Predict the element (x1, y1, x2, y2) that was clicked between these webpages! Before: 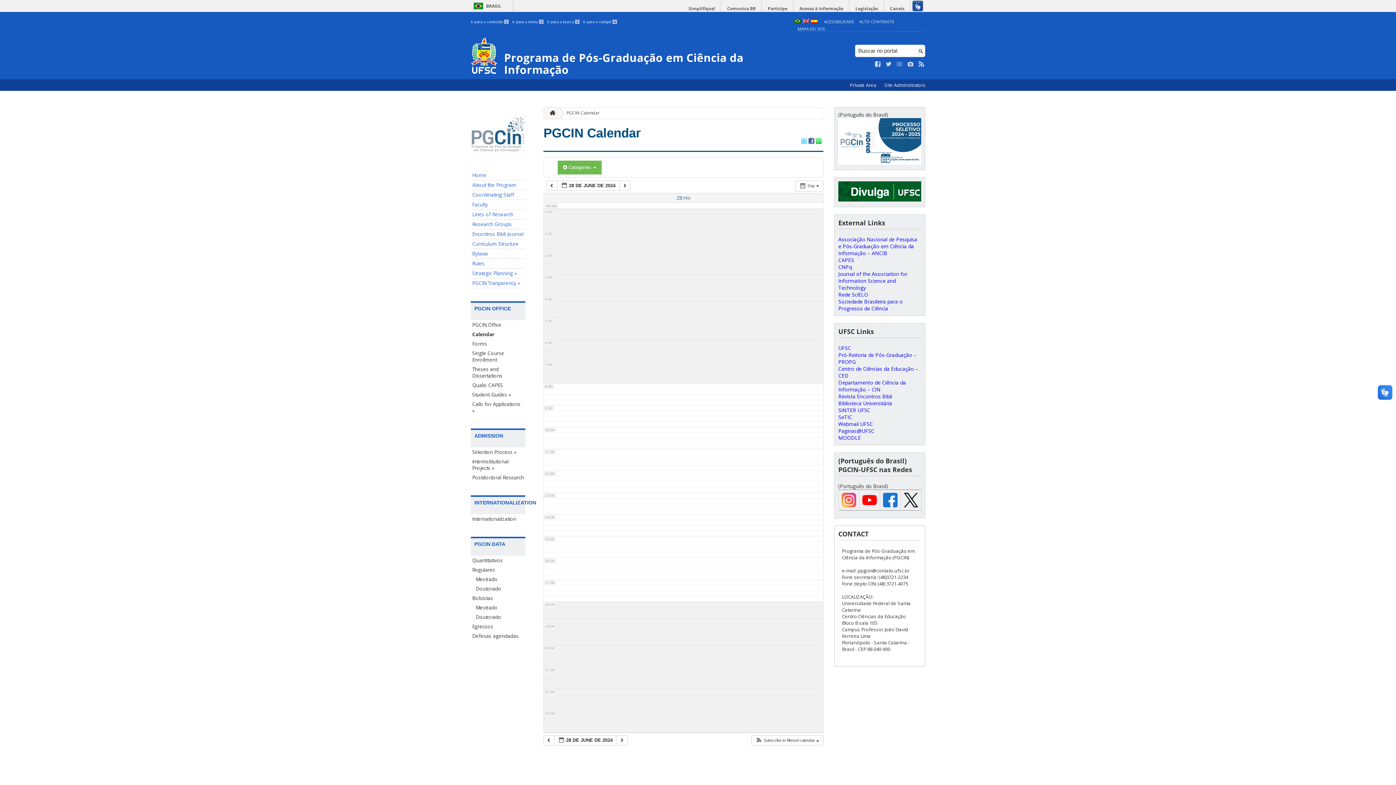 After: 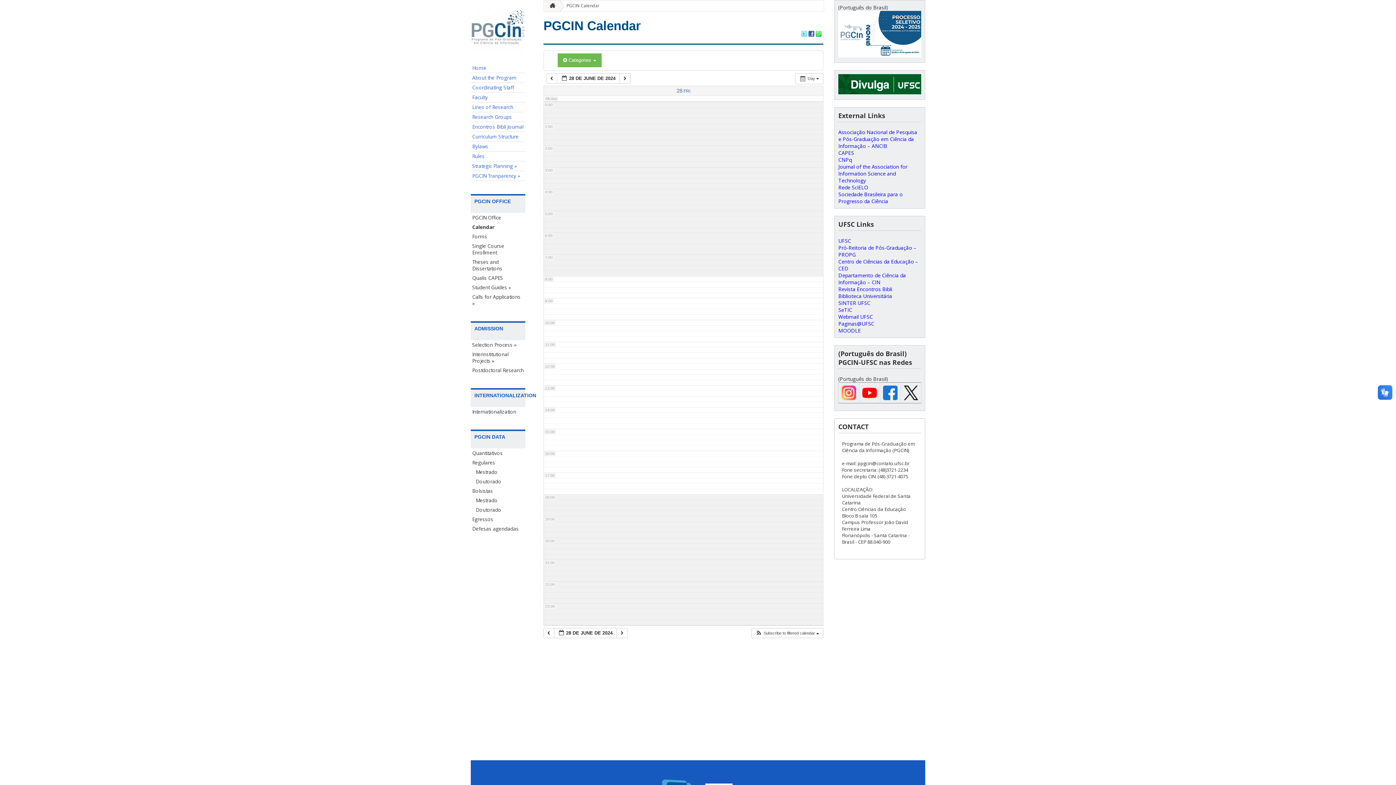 Action: label: Ir para o menu 2 bbox: (512, 19, 543, 24)